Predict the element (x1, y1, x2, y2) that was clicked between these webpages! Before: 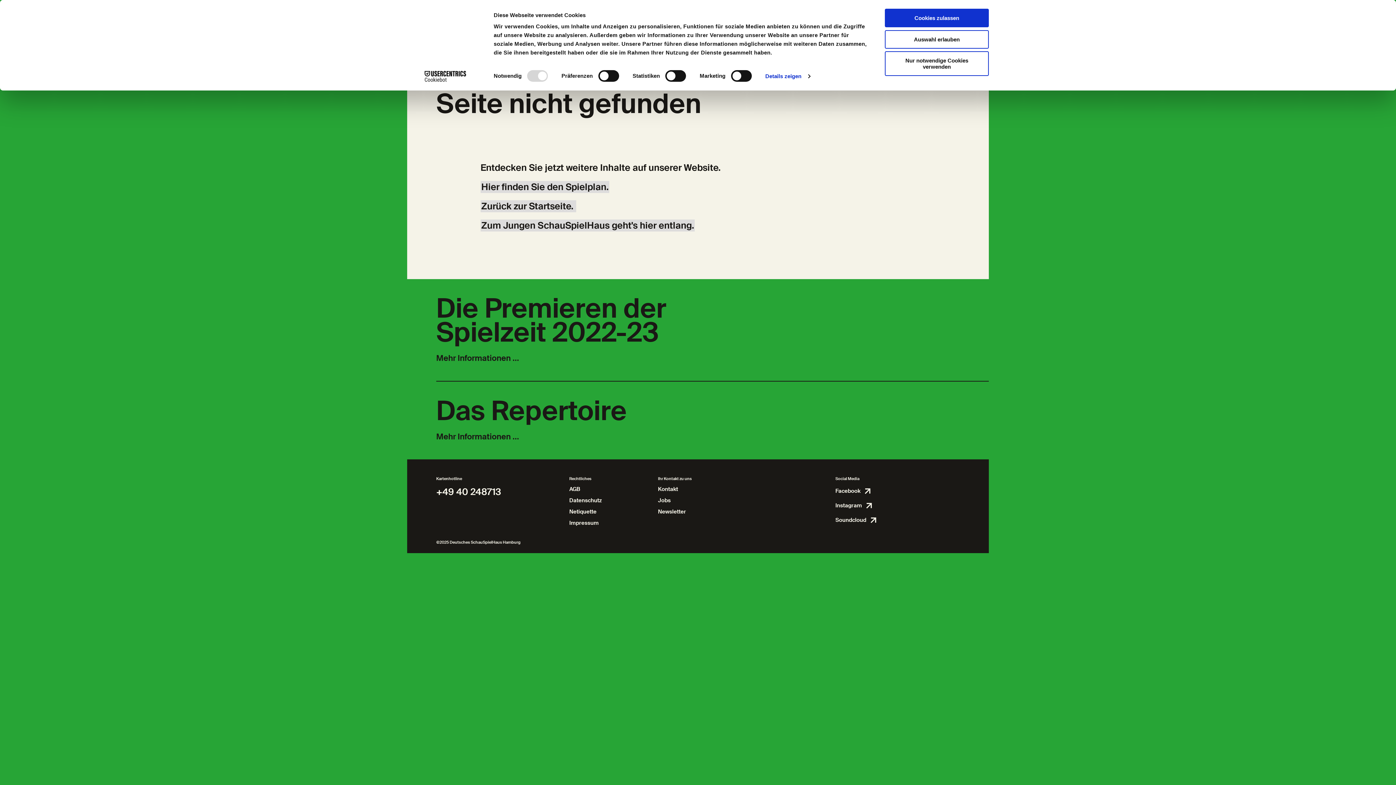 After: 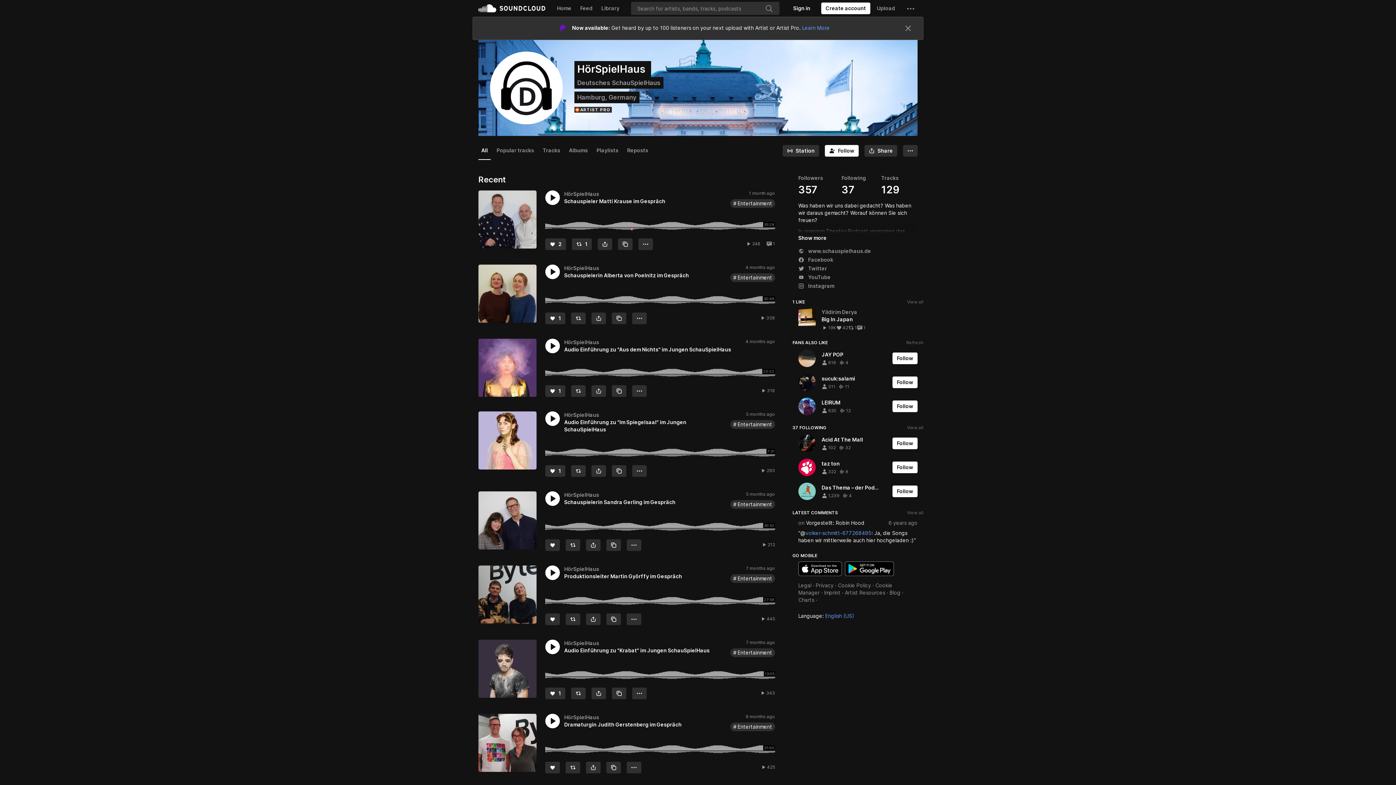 Action: bbox: (835, 513, 915, 527) label: Soundcloud
Soundcloud